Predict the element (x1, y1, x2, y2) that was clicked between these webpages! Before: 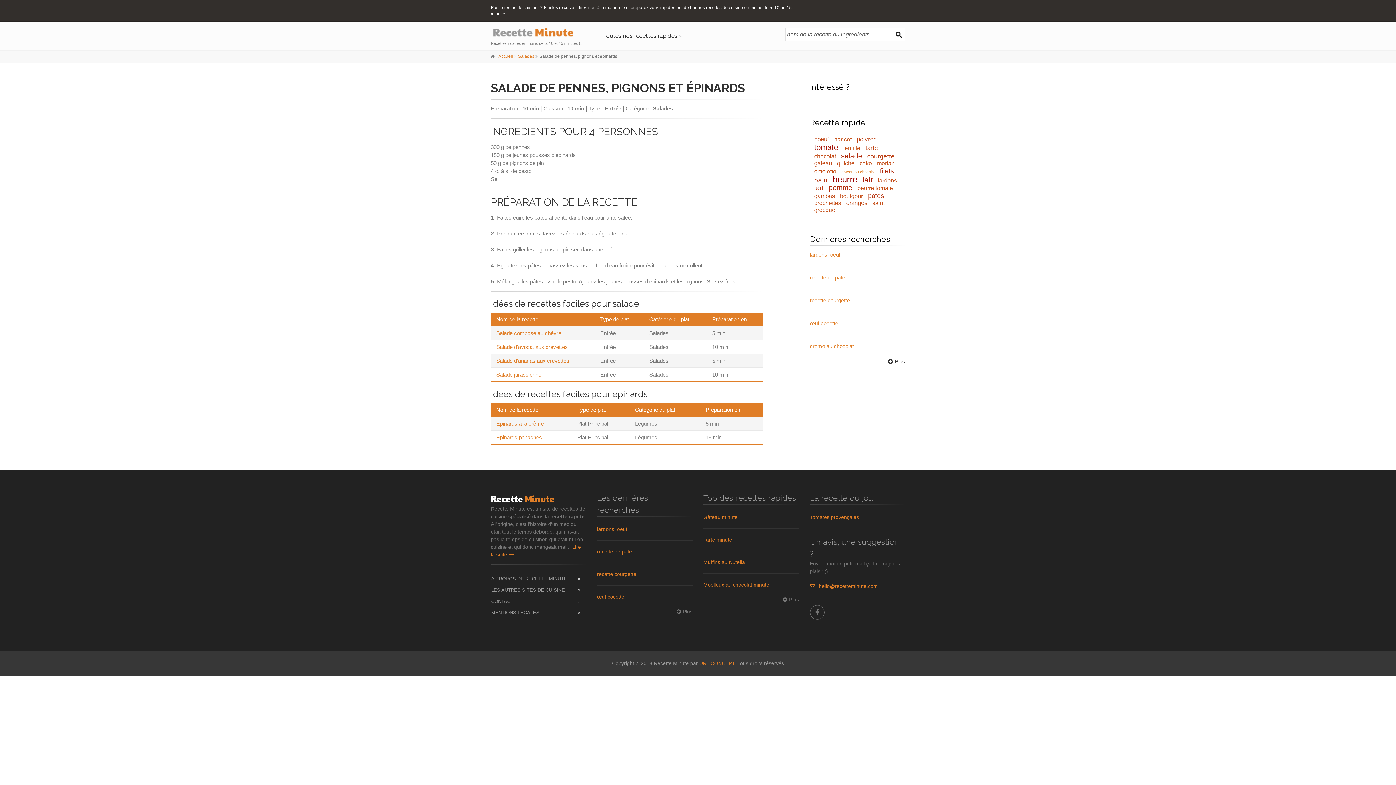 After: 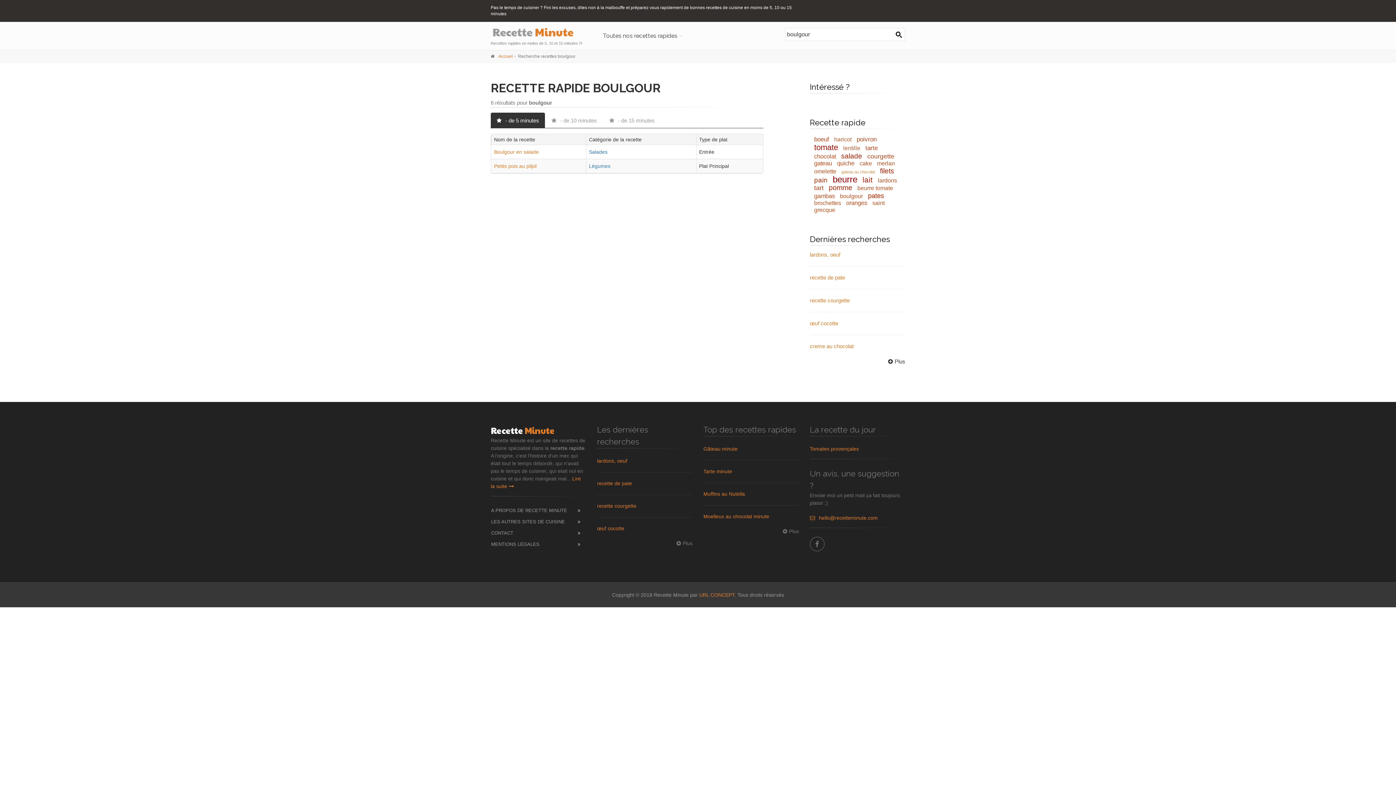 Action: bbox: (838, 192, 864, 200) label: boulgour